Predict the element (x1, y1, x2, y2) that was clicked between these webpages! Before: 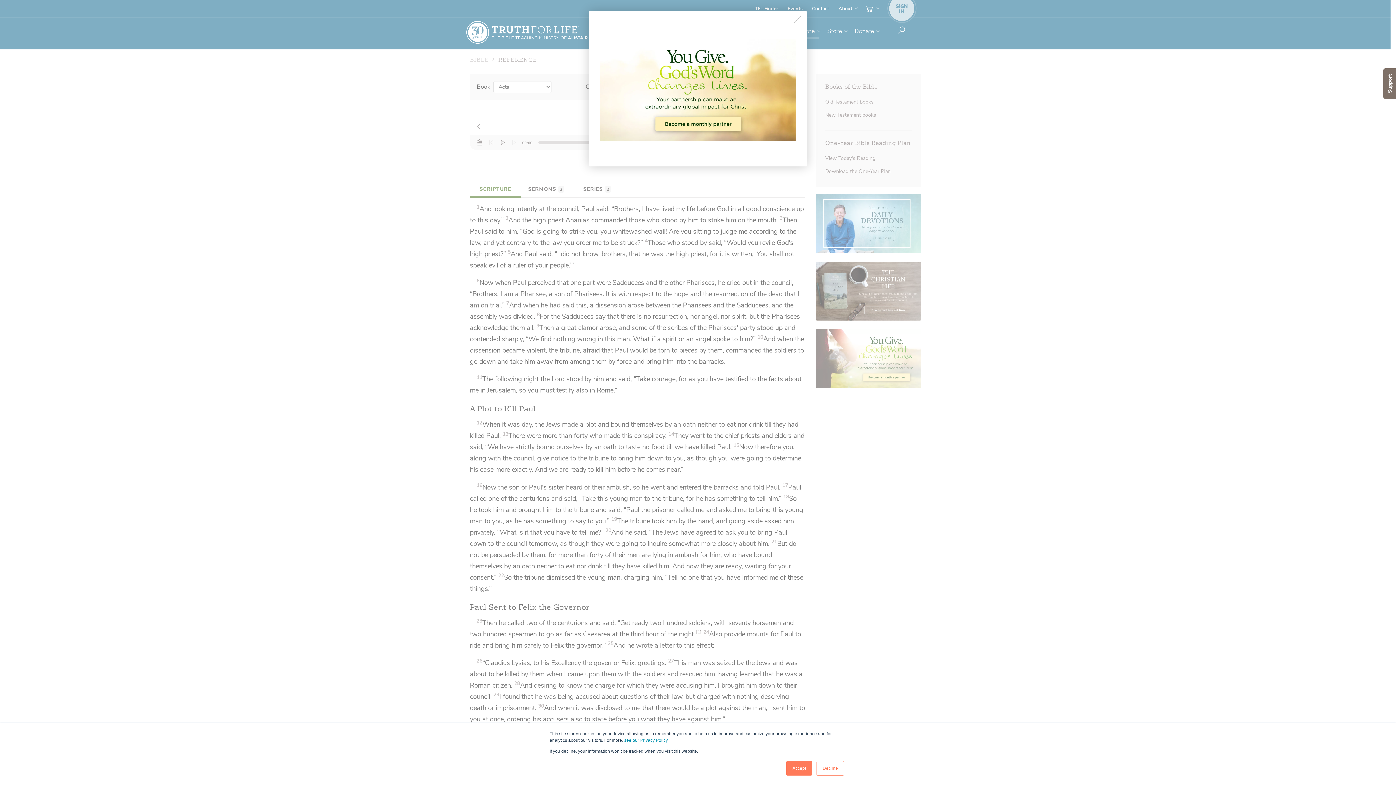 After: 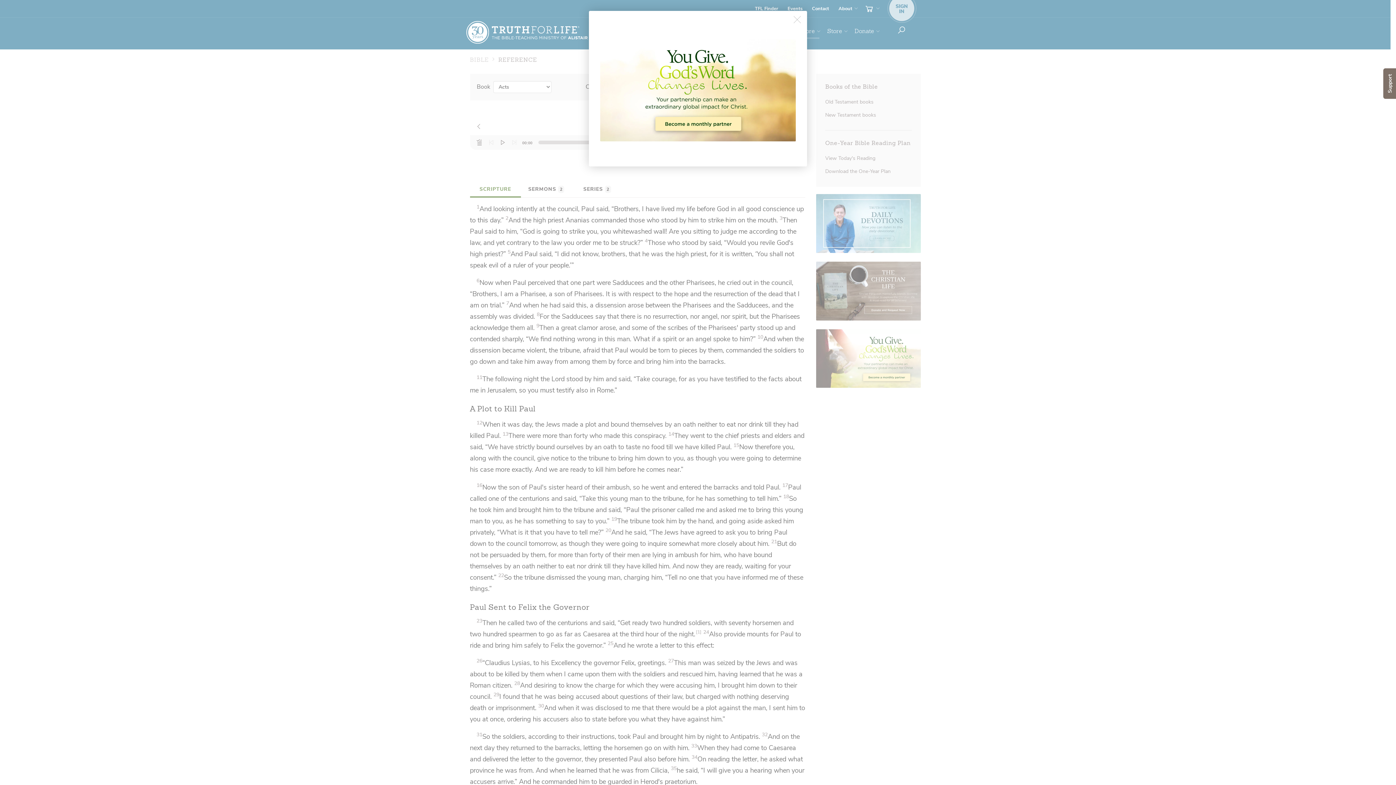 Action: bbox: (786, 761, 812, 776) label: Accept